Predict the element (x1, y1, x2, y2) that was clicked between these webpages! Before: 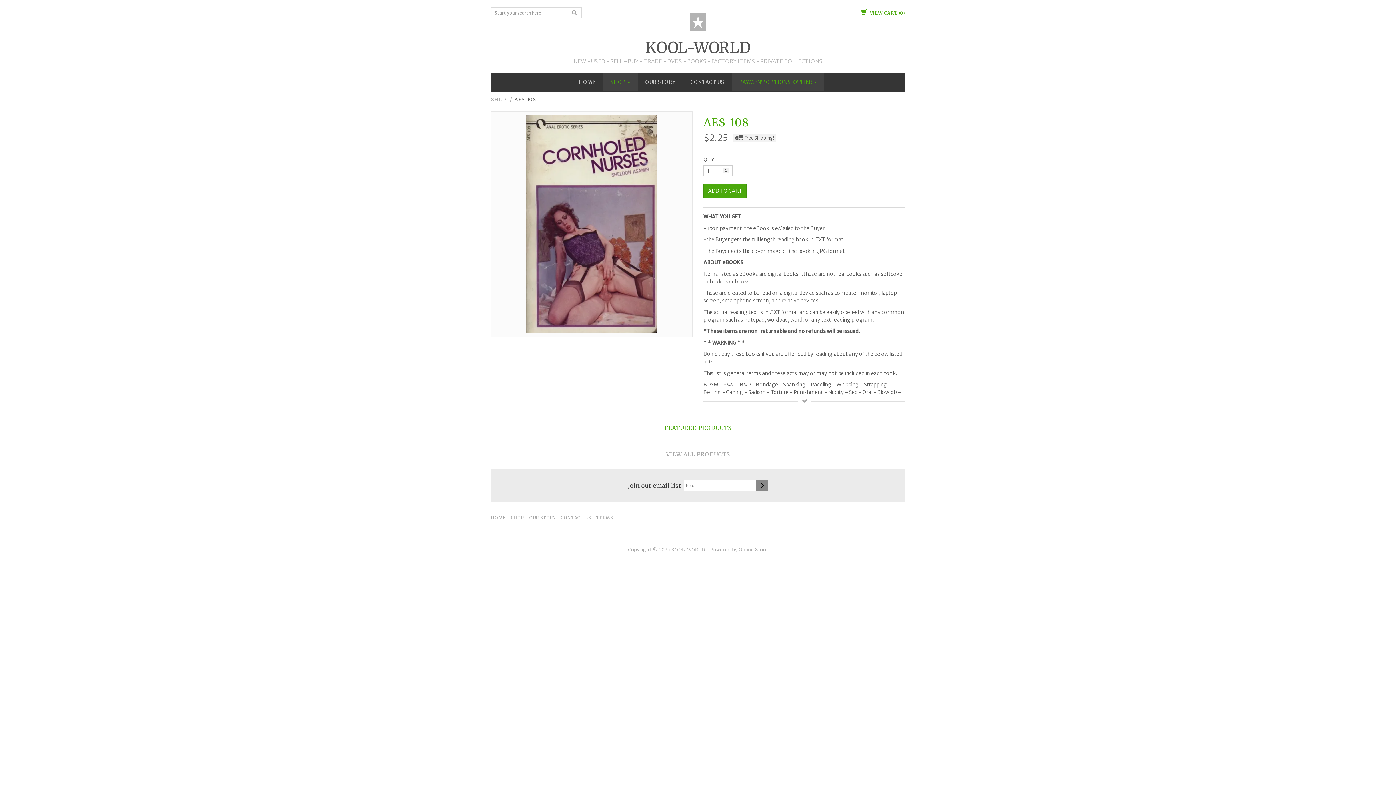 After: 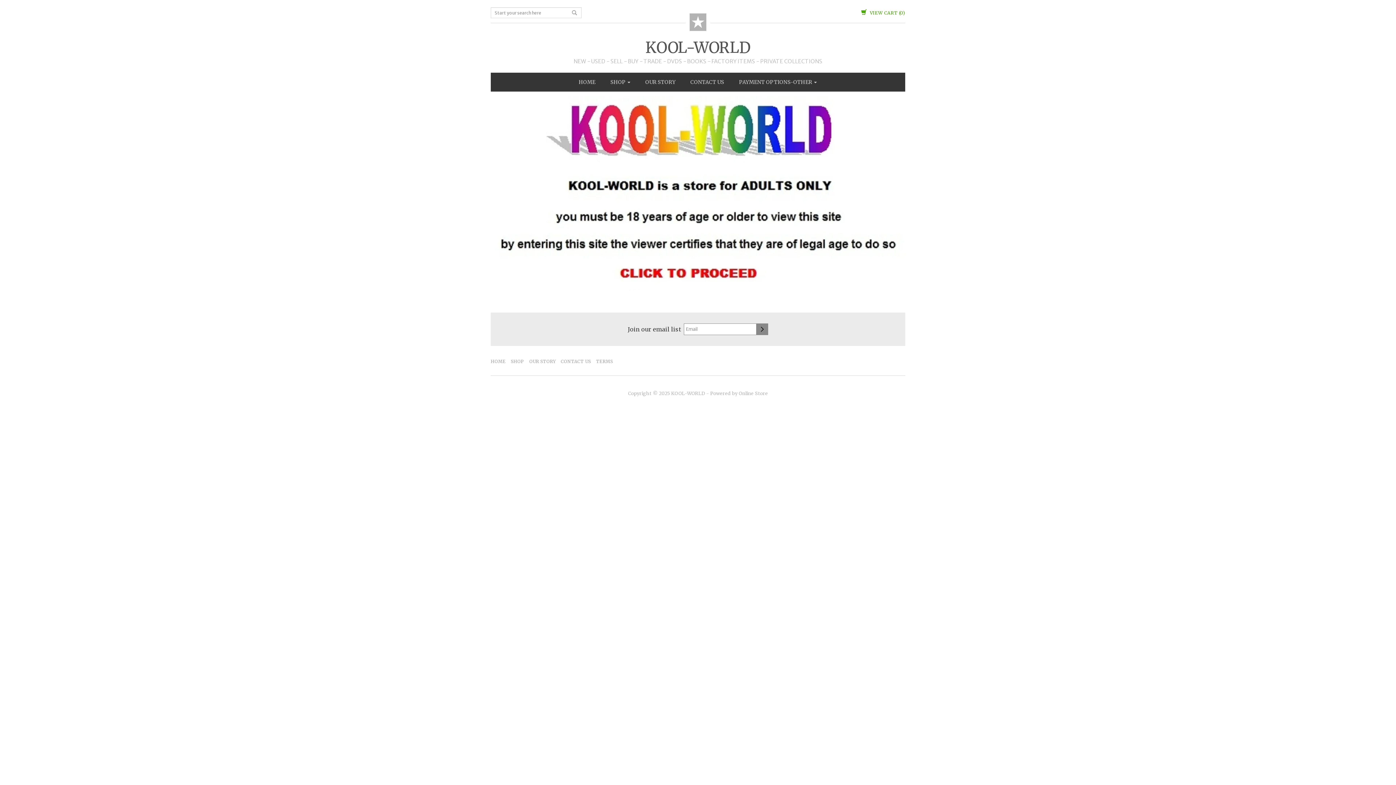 Action: bbox: (490, 513, 505, 522) label: HOME